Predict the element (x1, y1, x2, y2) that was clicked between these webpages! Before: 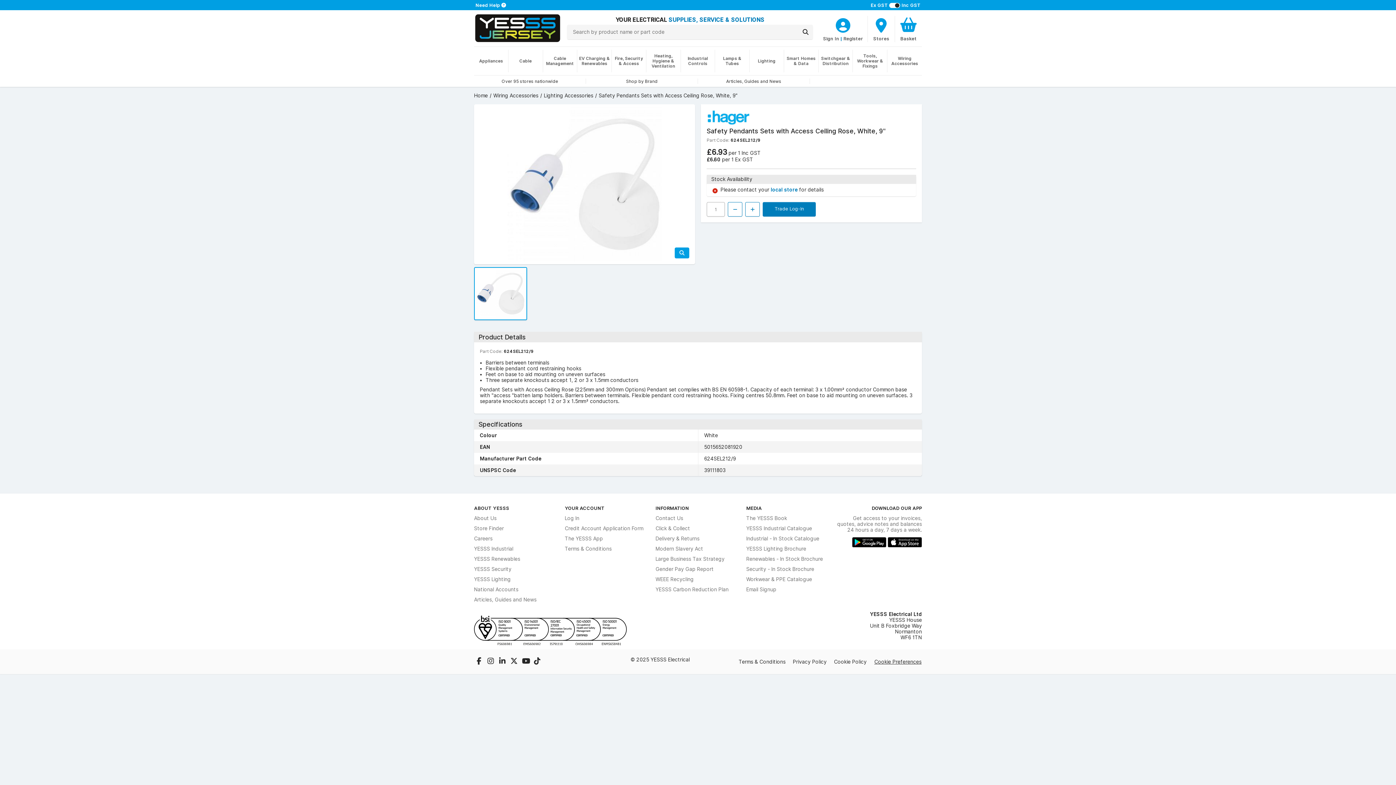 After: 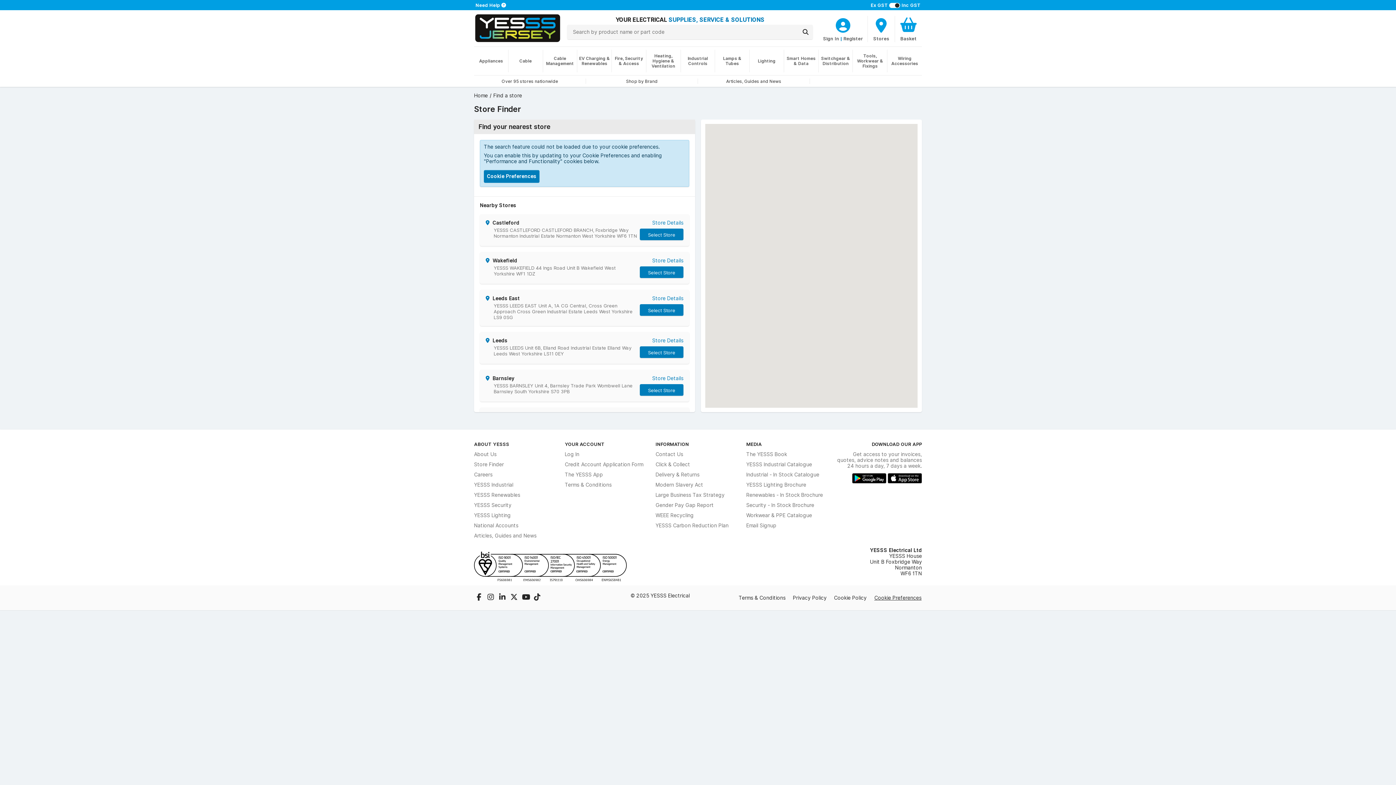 Action: label: Over 95 stores nationwide bbox: (474, 78, 586, 84)